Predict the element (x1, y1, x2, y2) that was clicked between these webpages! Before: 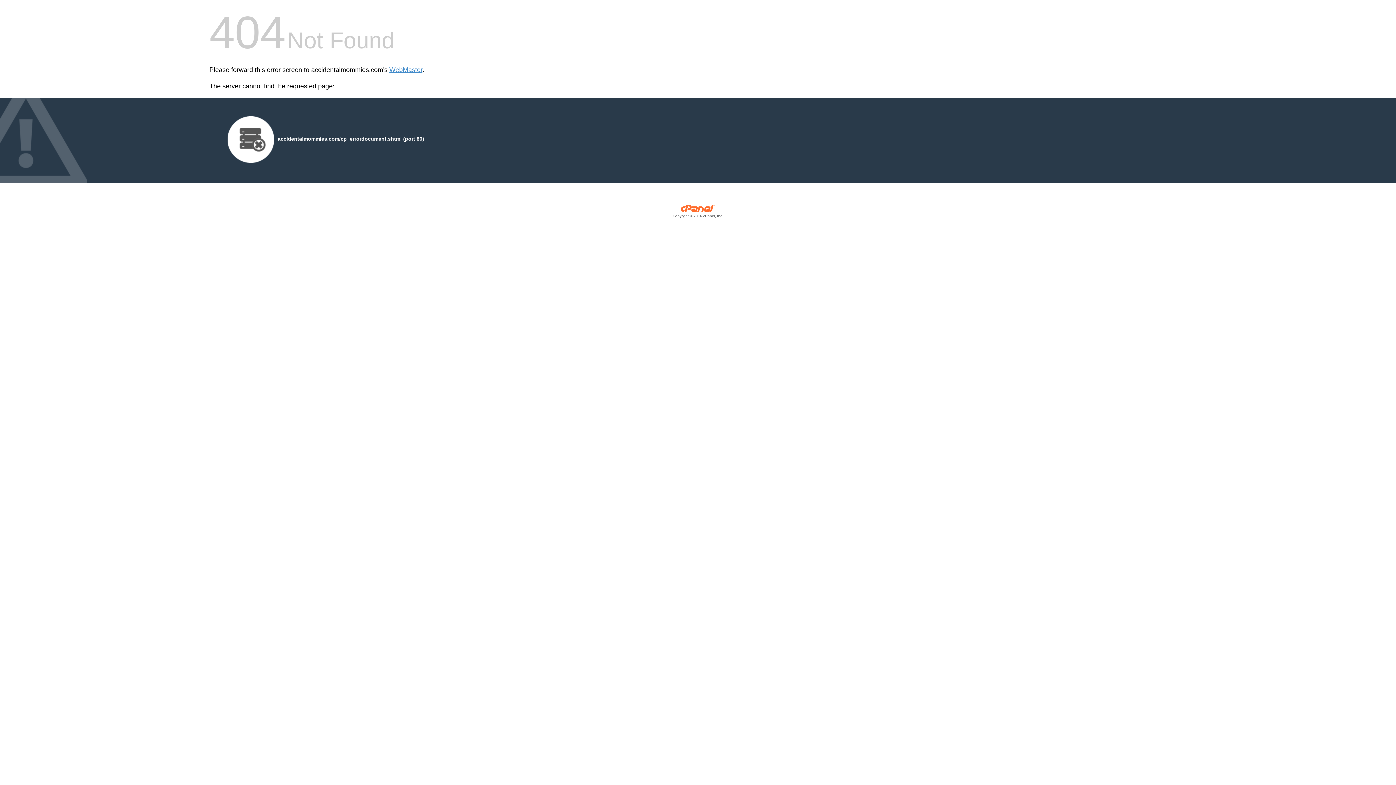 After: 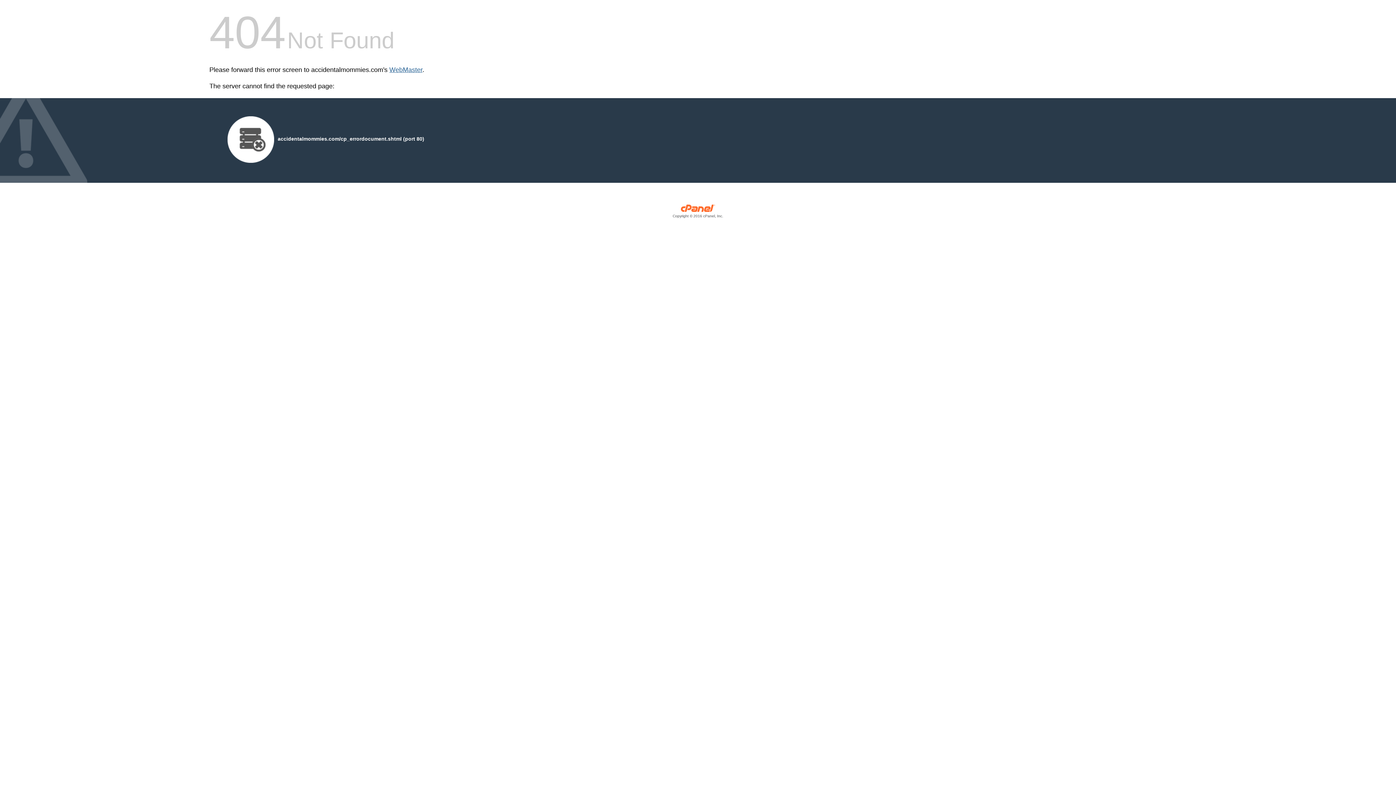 Action: bbox: (389, 66, 422, 73) label: WebMaster